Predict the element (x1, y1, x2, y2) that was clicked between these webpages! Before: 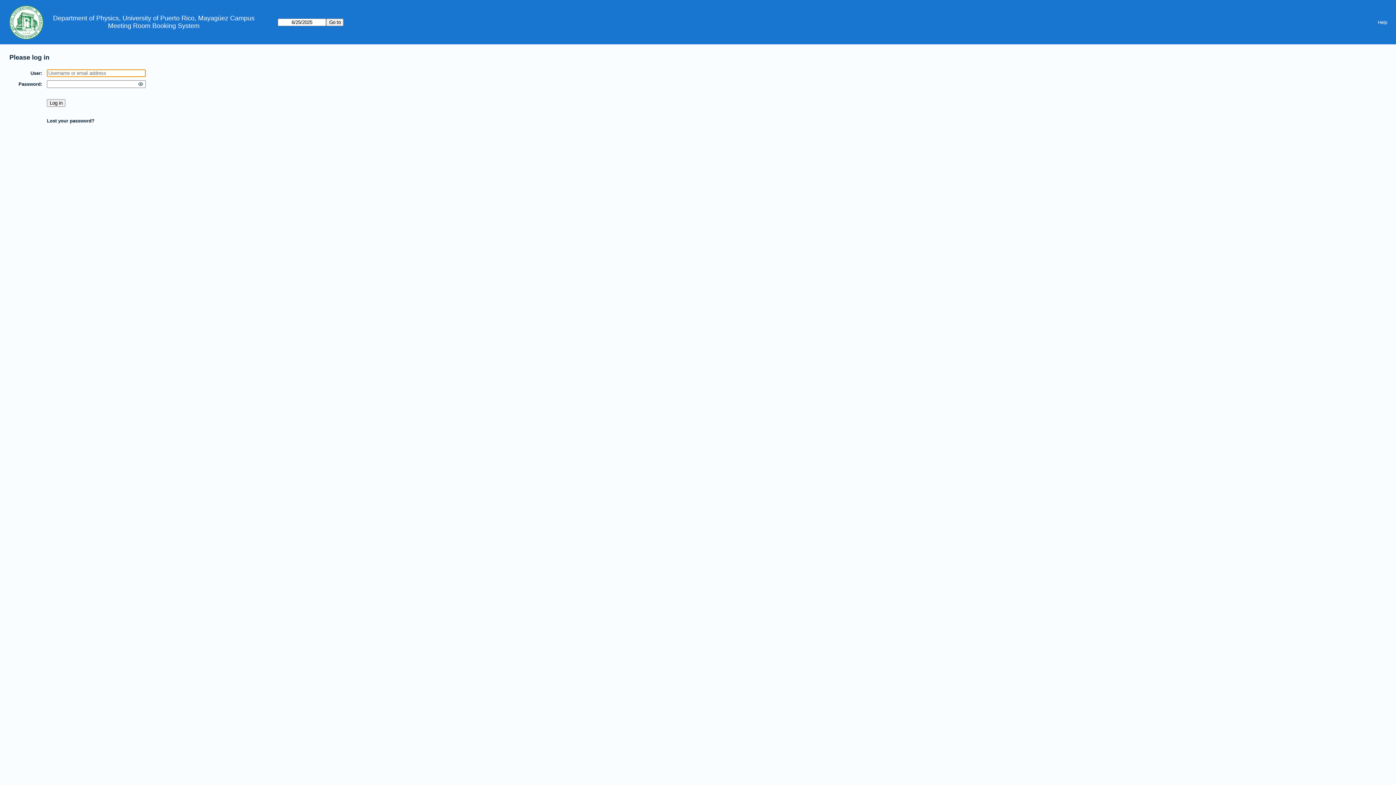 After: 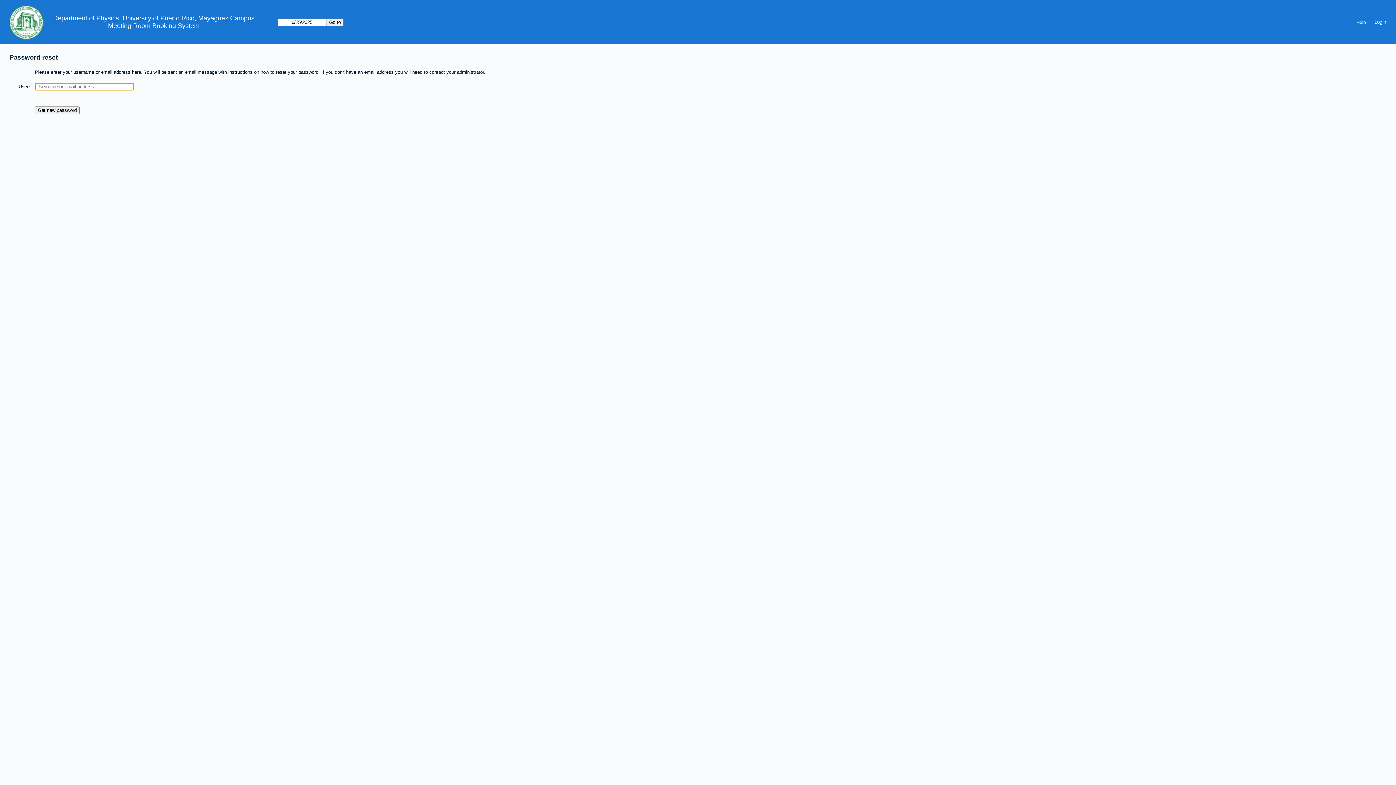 Action: bbox: (46, 118, 94, 123) label: Lost your password?